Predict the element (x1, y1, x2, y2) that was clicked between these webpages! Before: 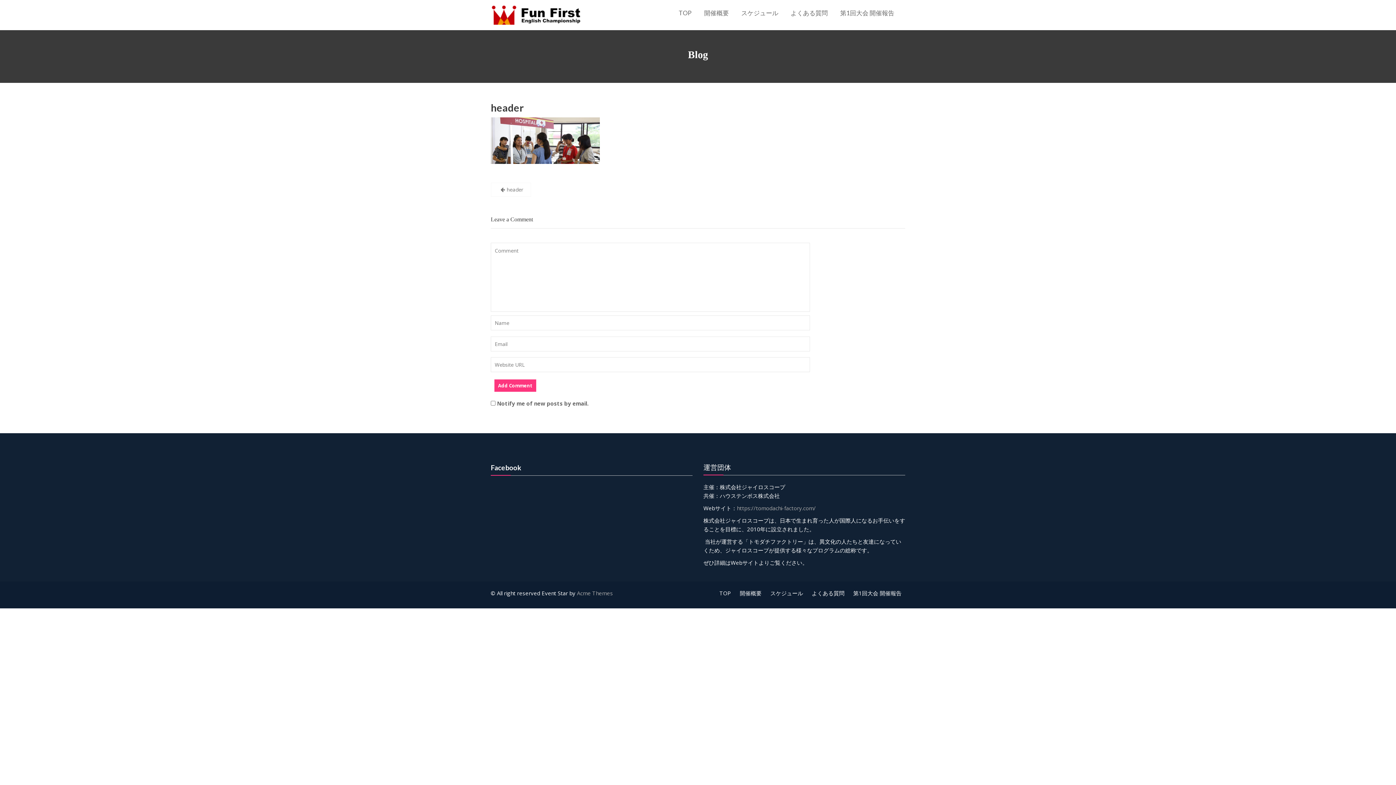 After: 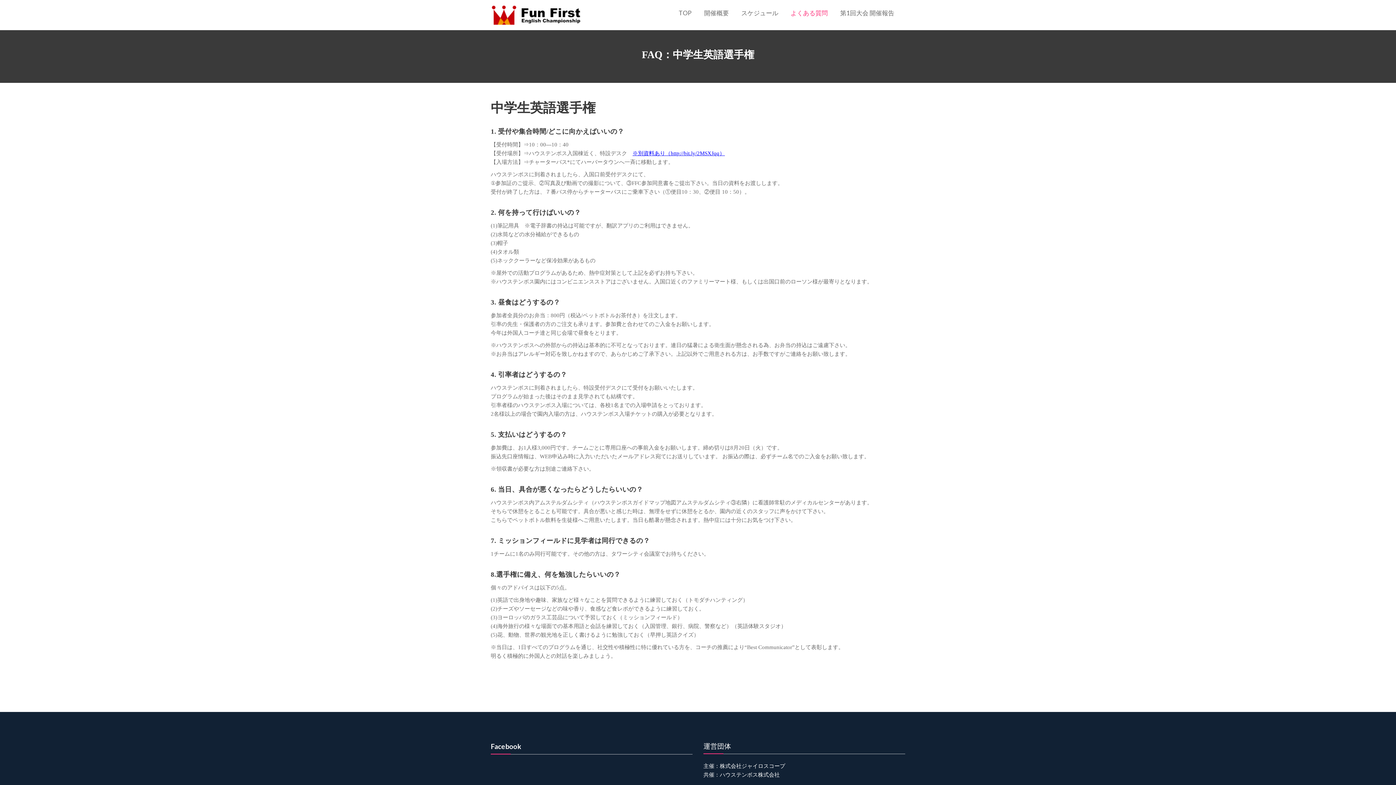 Action: bbox: (812, 589, 844, 597) label: よくある質問